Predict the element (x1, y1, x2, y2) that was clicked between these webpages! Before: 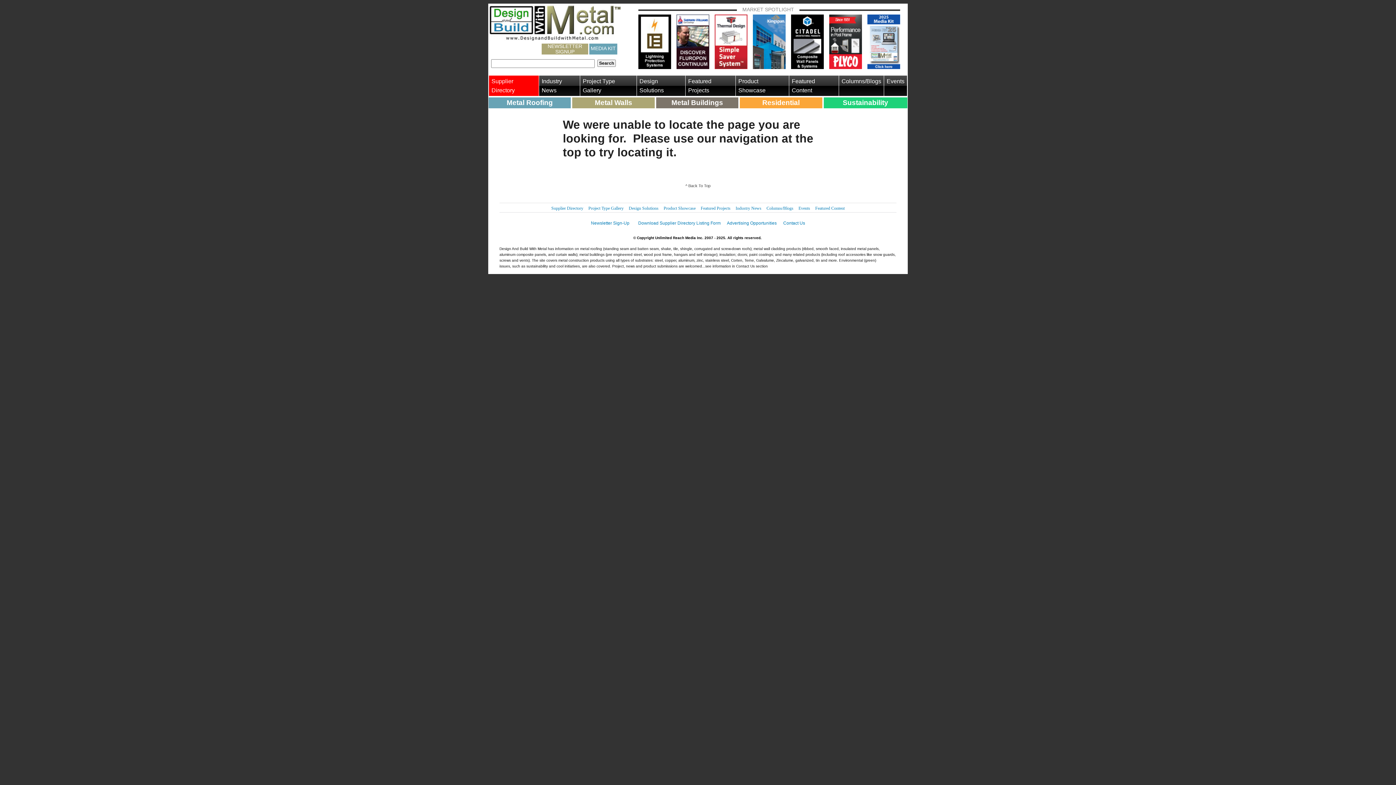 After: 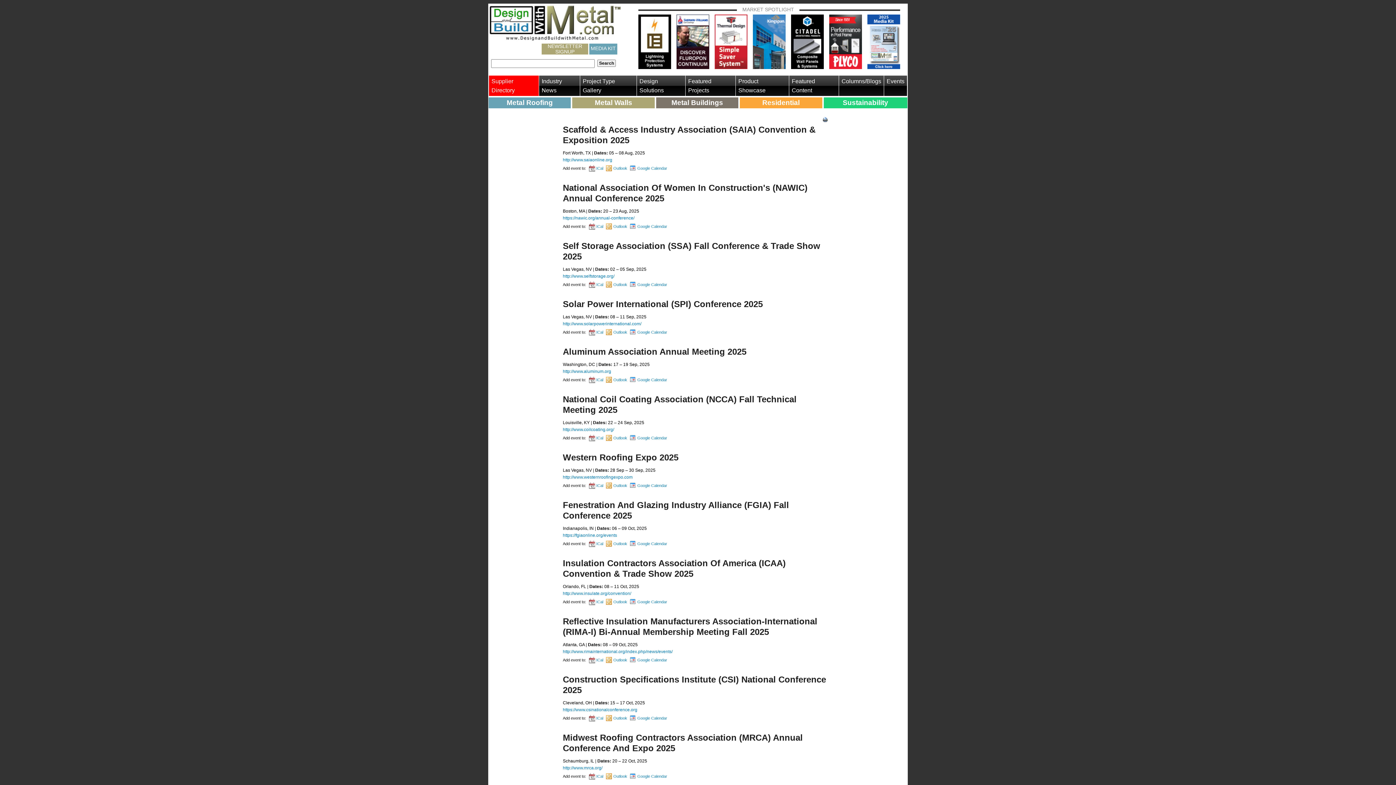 Action: bbox: (884, 75, 907, 86) label: Events